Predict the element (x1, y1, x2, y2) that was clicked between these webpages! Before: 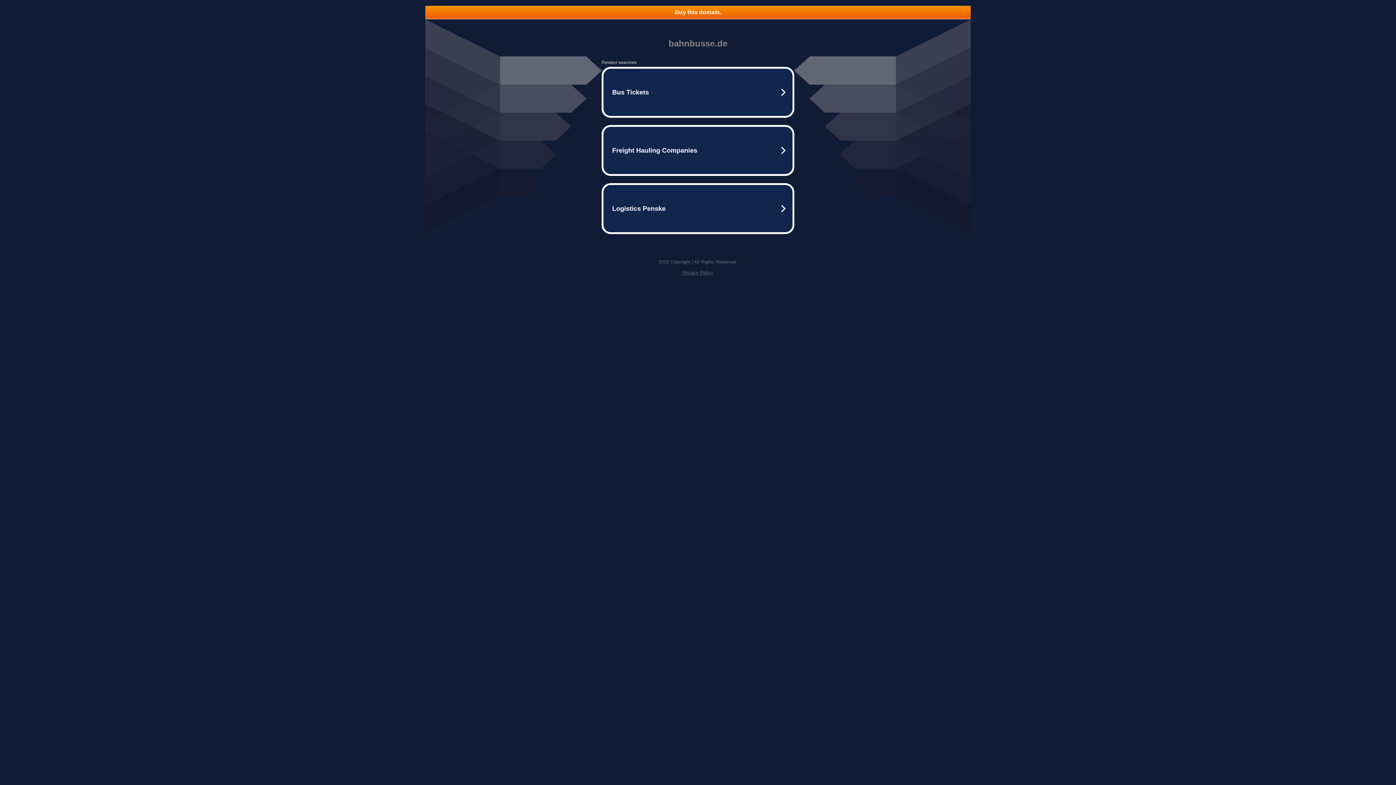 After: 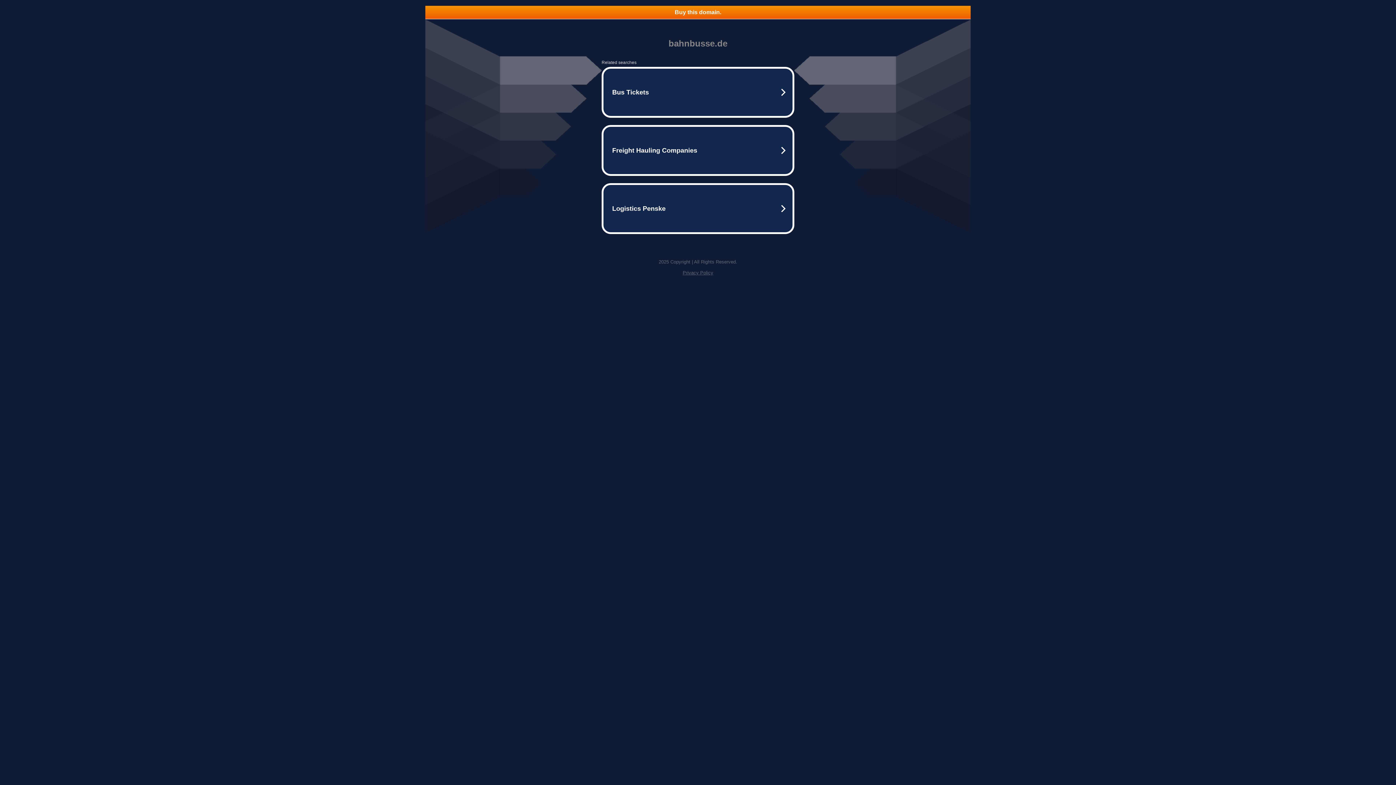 Action: label: Buy this domain. bbox: (425, 5, 970, 18)